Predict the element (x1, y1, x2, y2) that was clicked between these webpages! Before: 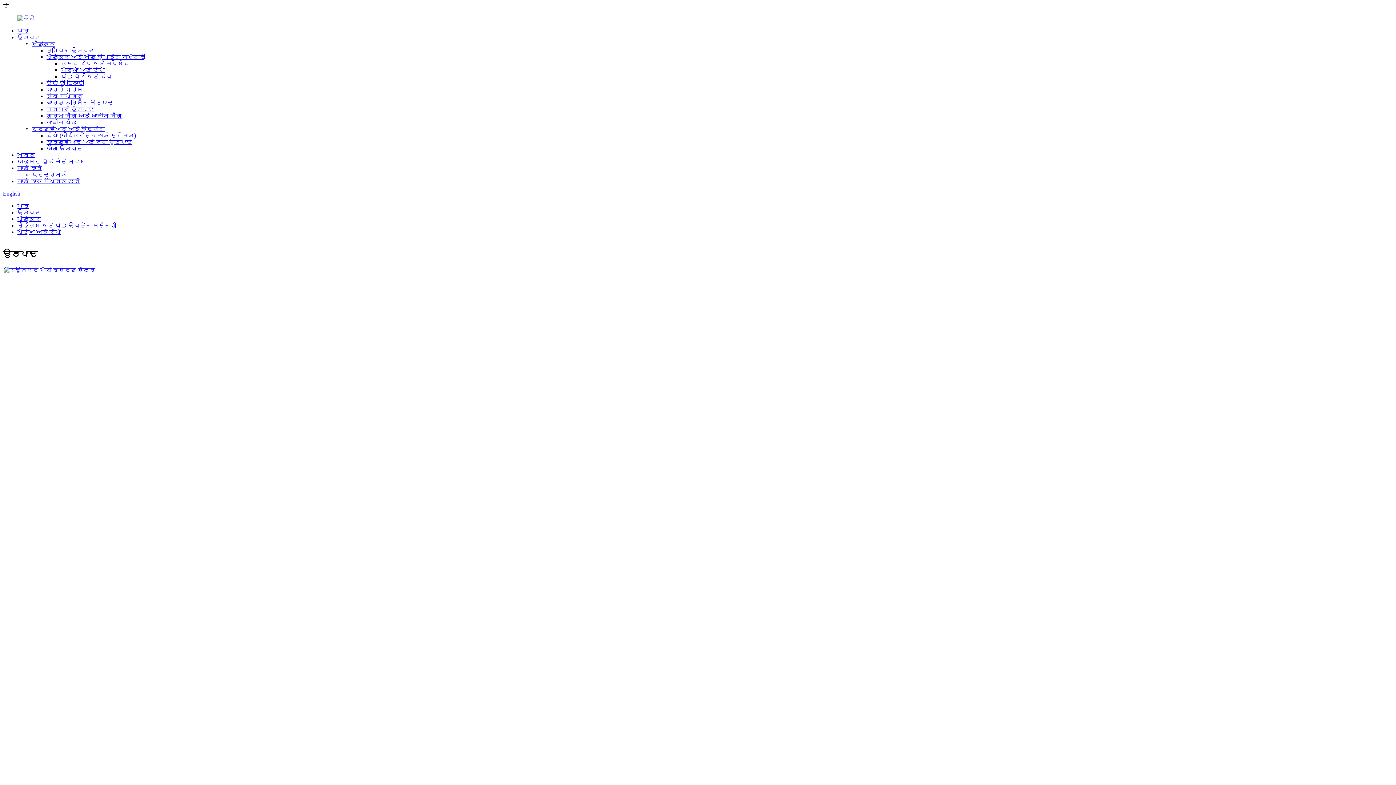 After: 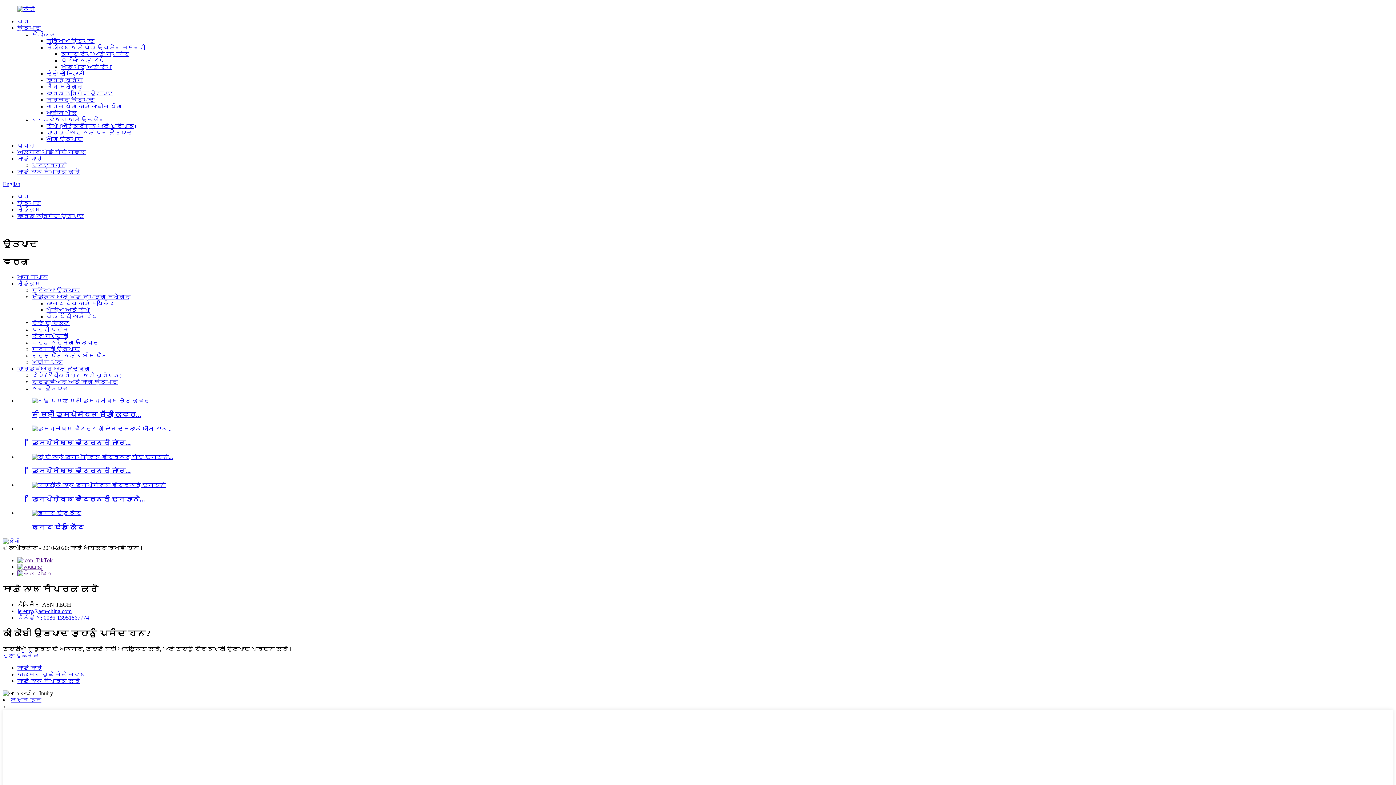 Action: bbox: (46, 99, 113, 105) label: ਵਾਰਡ ਨਰਸਿੰਗ ਉਤਪਾਦ